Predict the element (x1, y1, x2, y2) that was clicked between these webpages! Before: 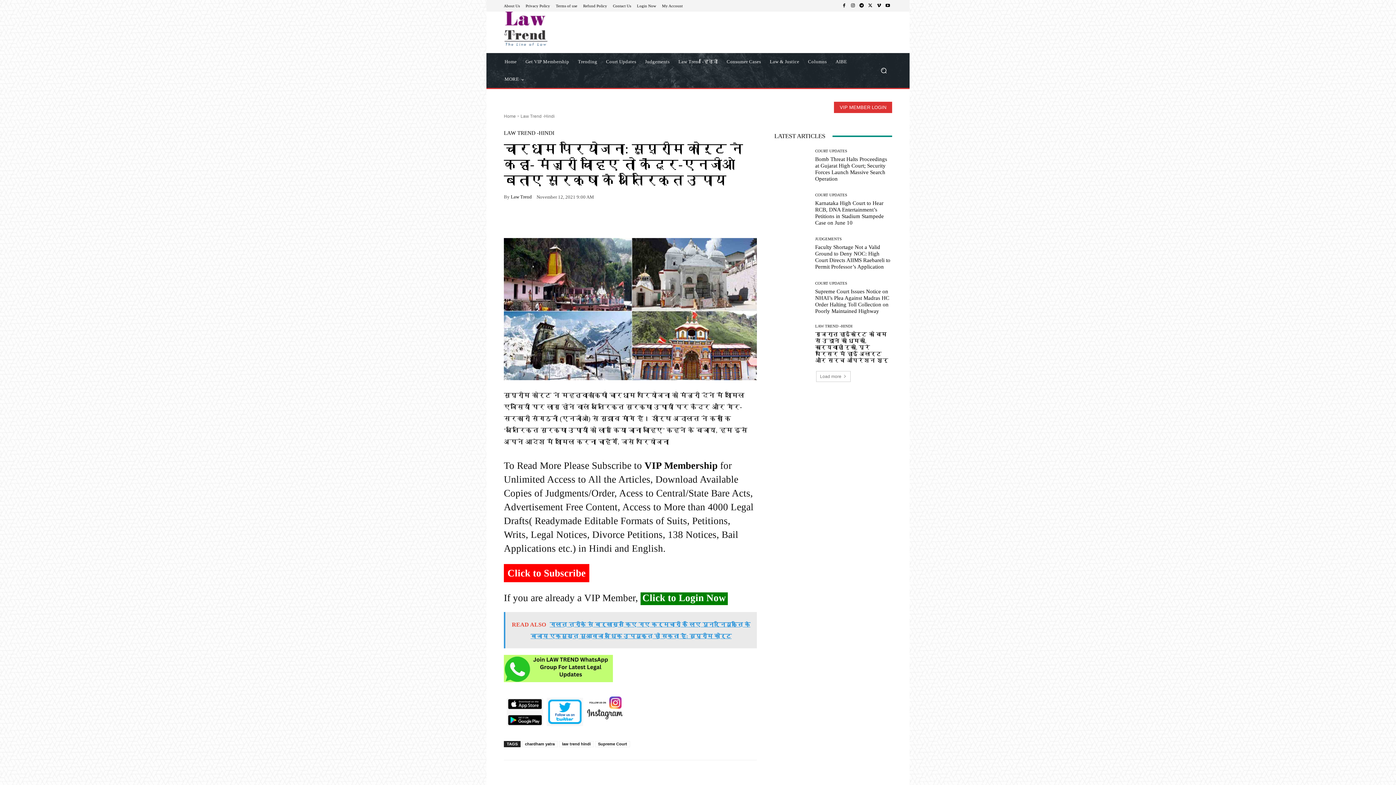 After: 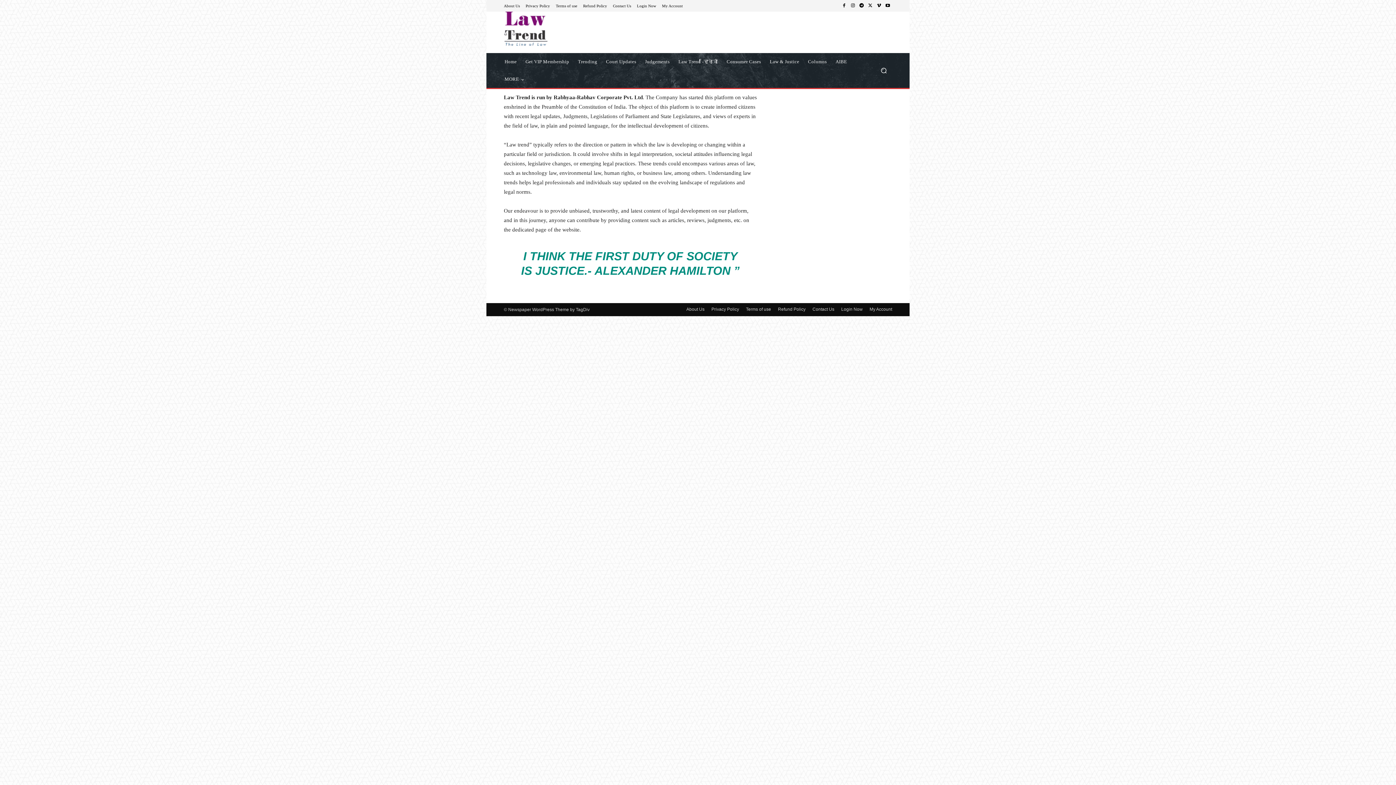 Action: label: About Us bbox: (504, 3, 520, 7)